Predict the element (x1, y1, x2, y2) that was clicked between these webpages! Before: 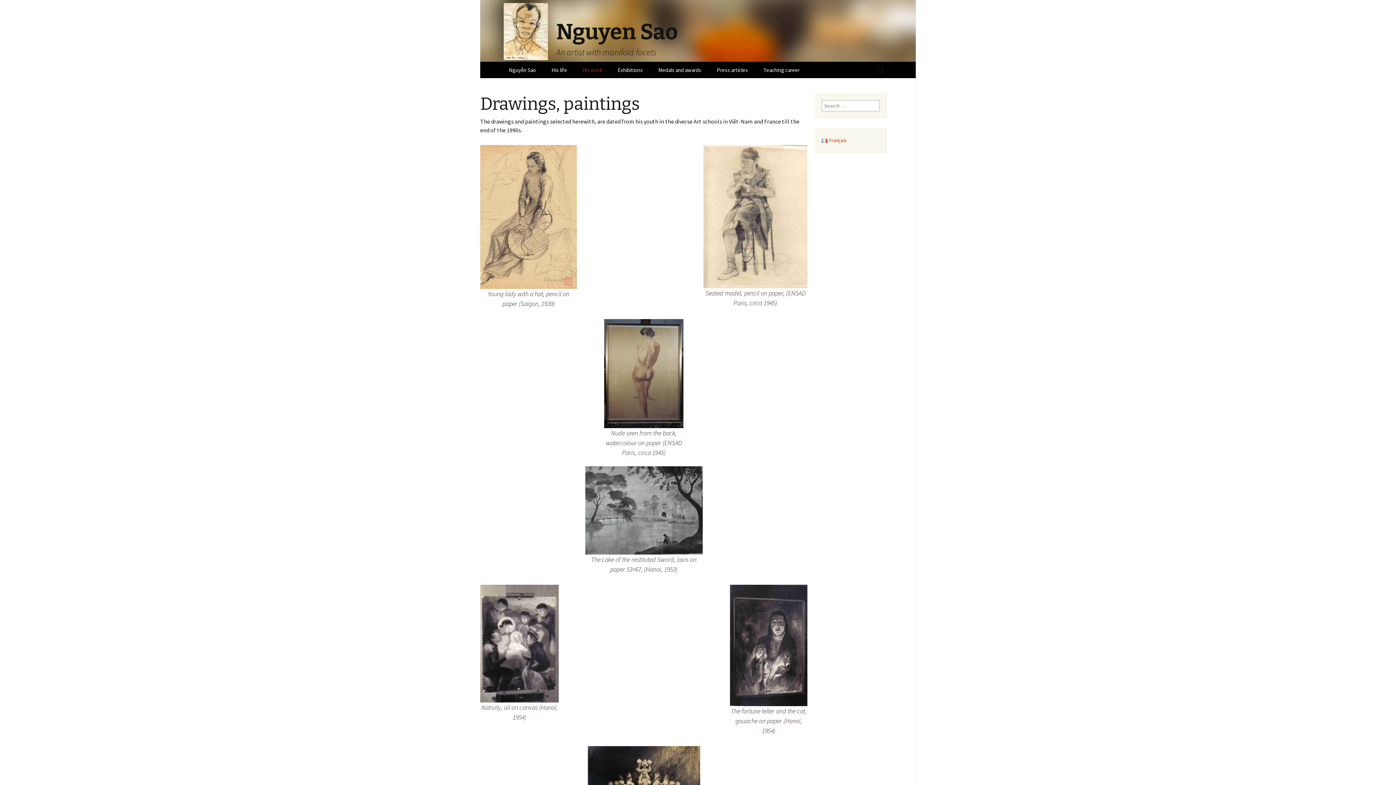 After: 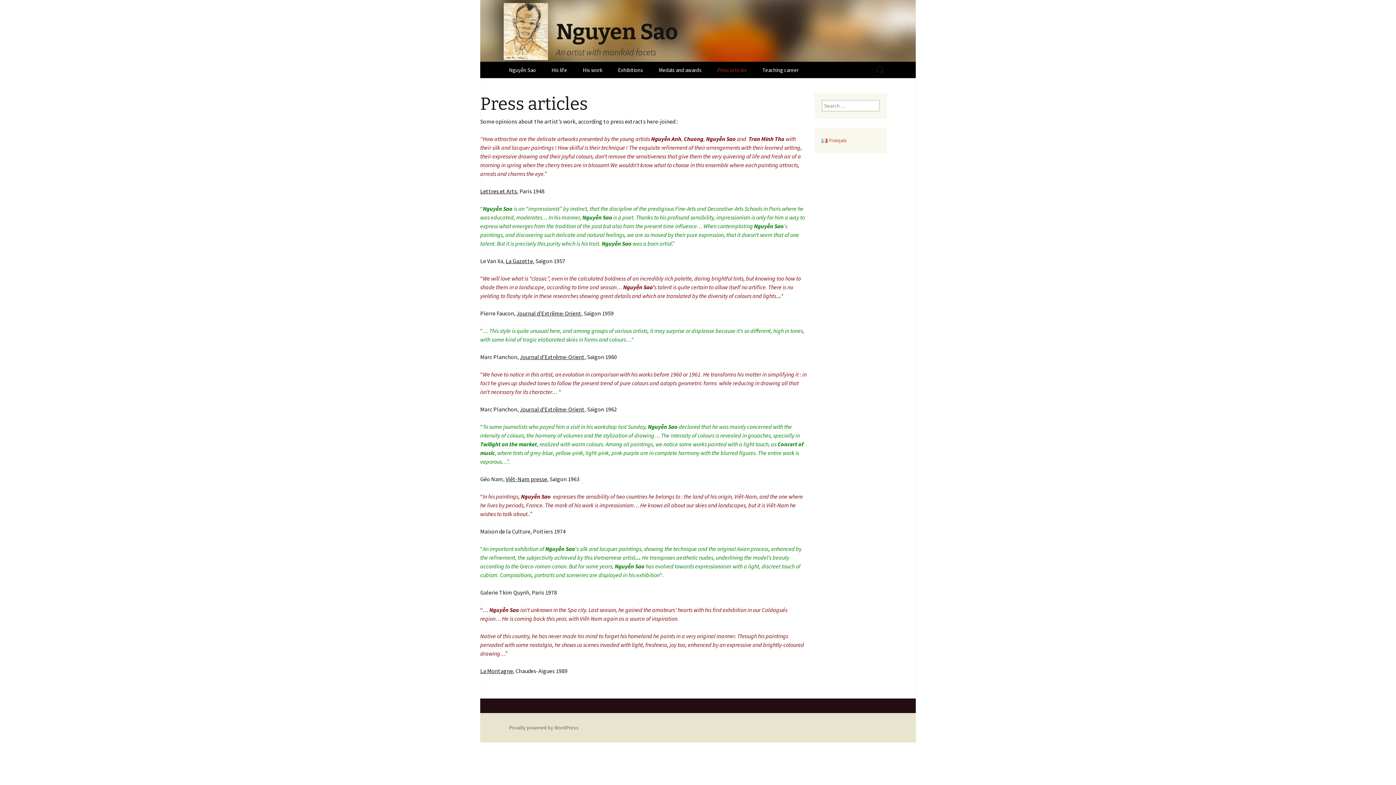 Action: label: Press articles bbox: (709, 61, 755, 78)